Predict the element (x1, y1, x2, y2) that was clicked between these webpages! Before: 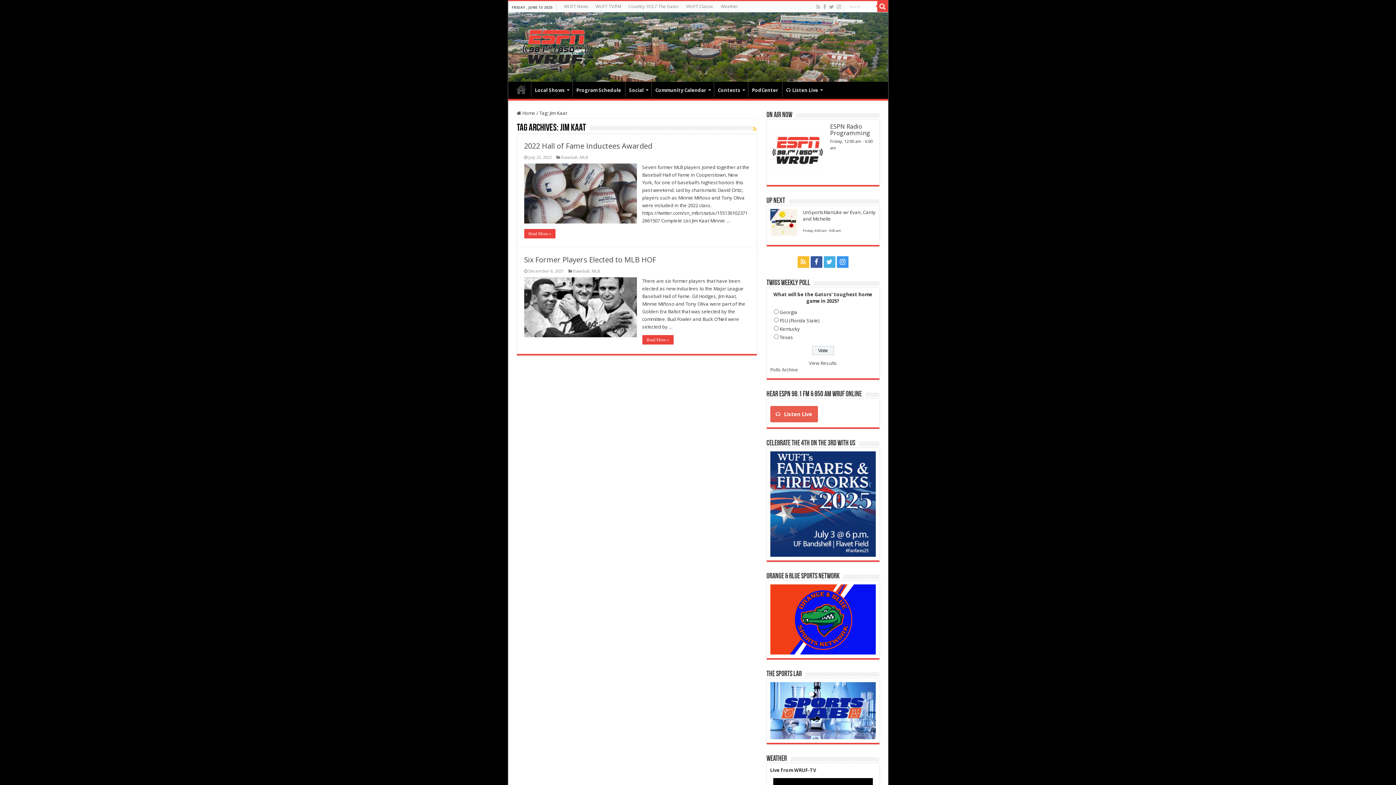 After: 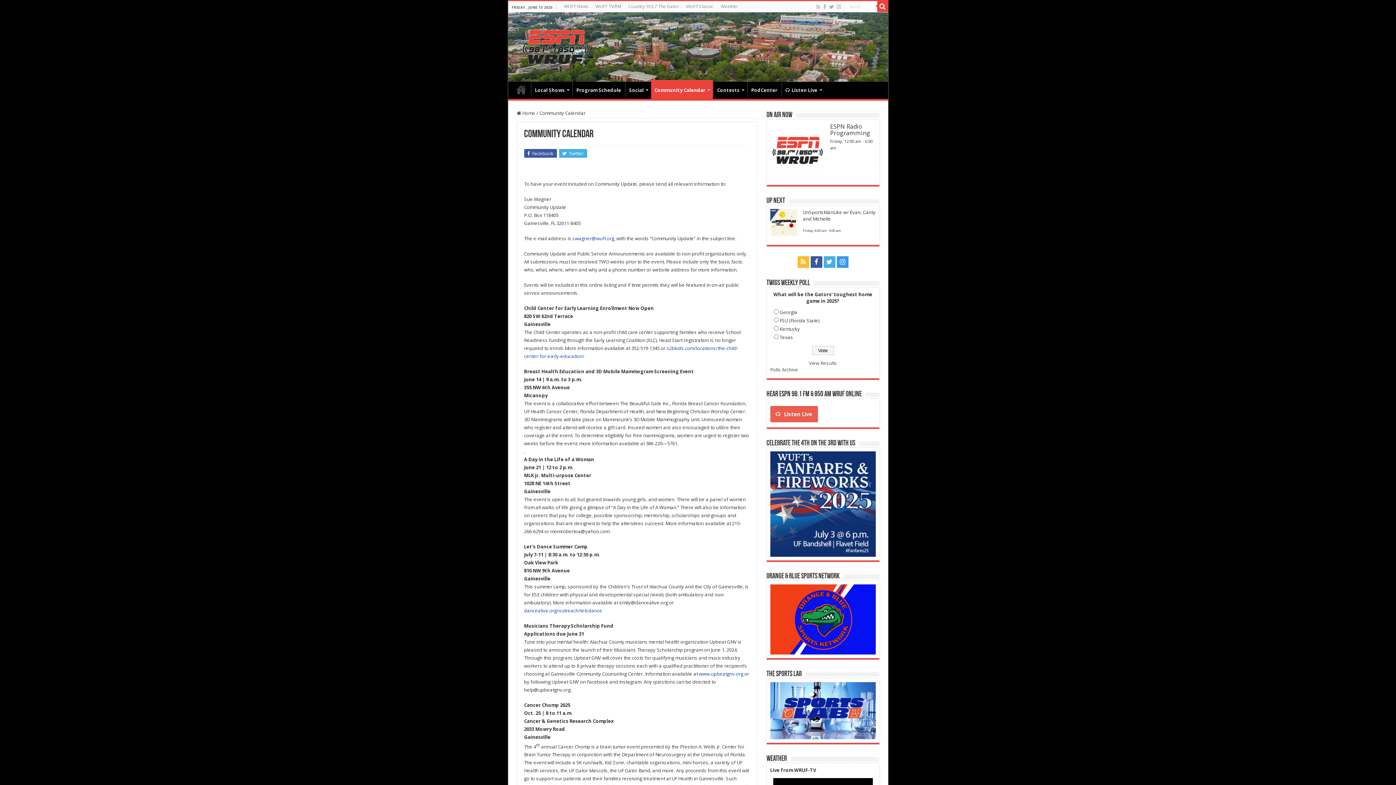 Action: label: Community Calendar bbox: (651, 81, 713, 96)